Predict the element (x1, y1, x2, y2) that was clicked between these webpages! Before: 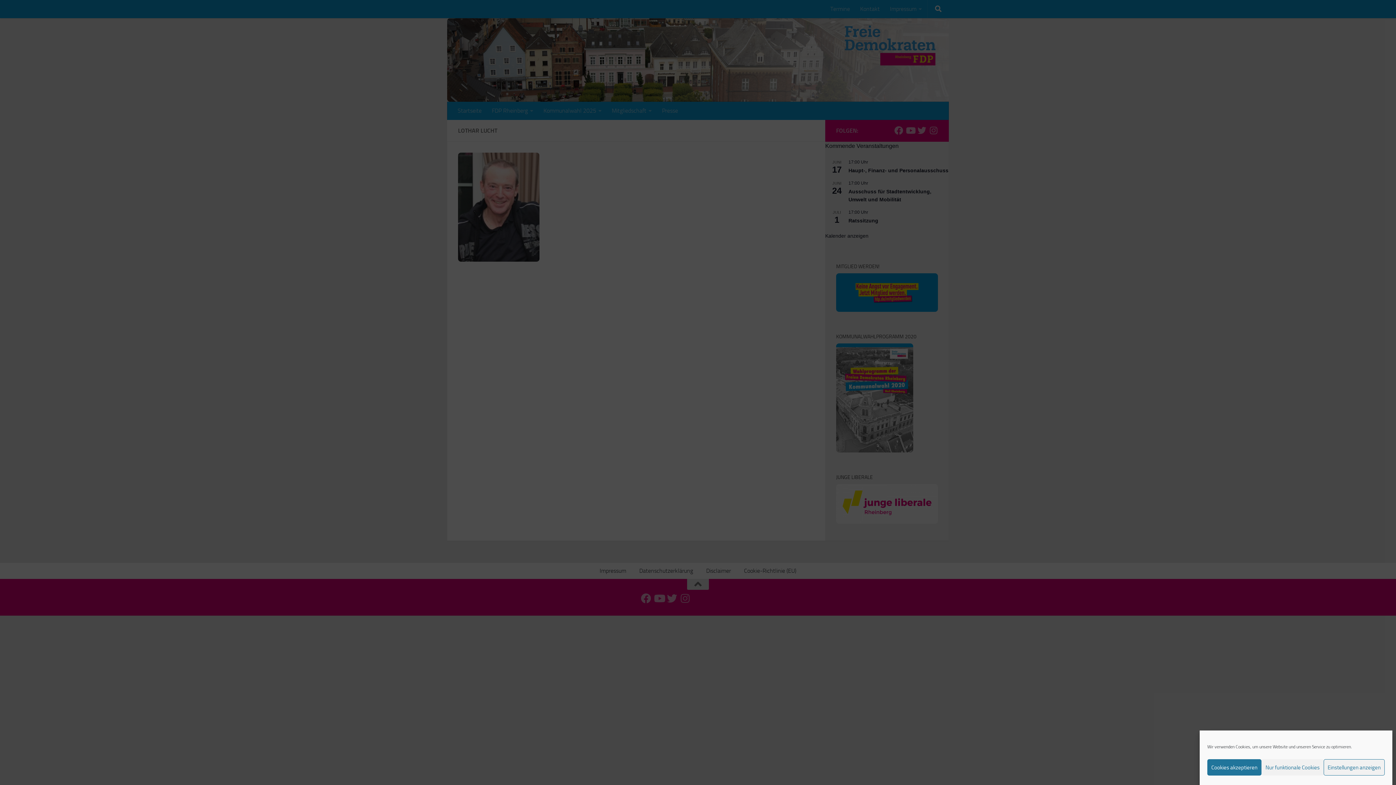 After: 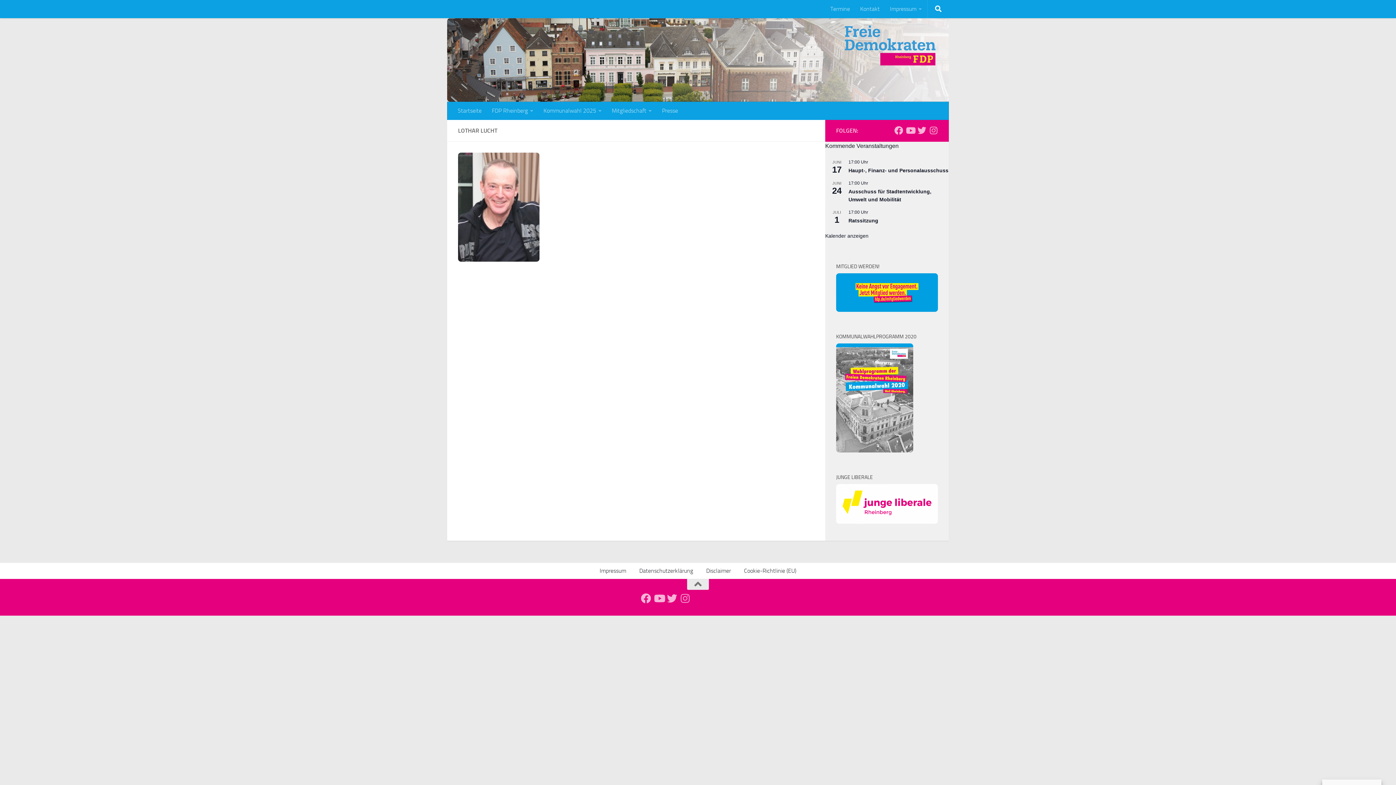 Action: bbox: (1261, 759, 1324, 776) label: Nur funktionale Cookies